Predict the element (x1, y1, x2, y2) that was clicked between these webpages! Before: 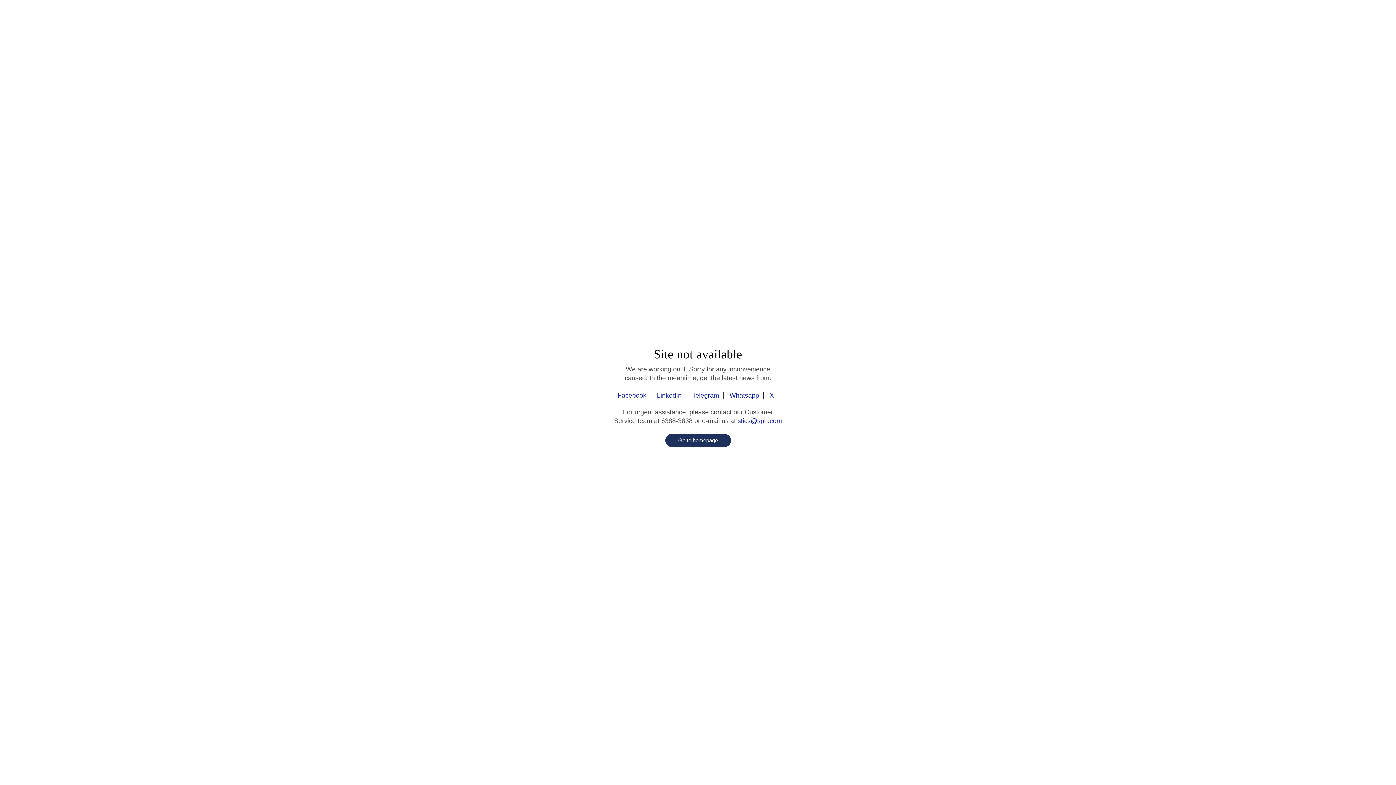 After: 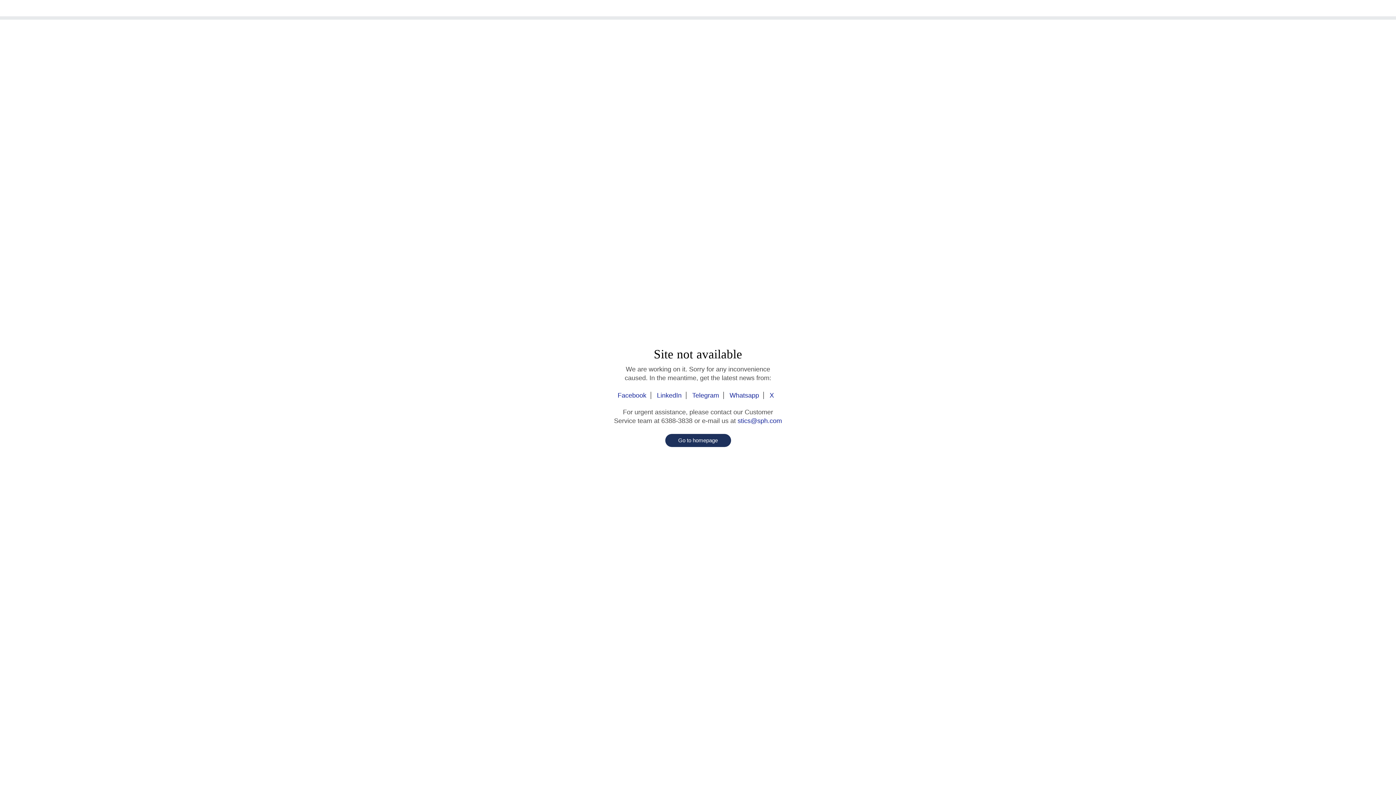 Action: label: Whatsapp bbox: (725, 392, 764, 399)